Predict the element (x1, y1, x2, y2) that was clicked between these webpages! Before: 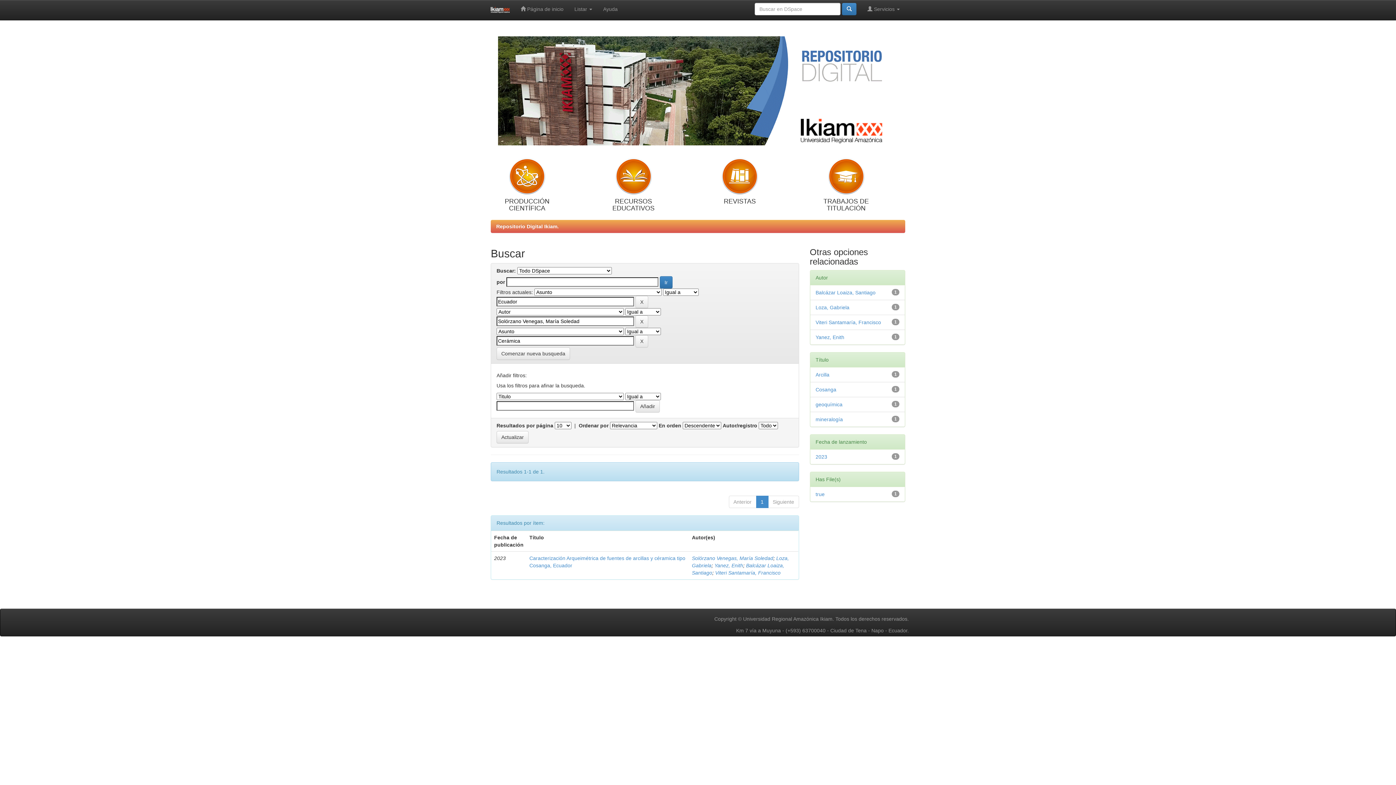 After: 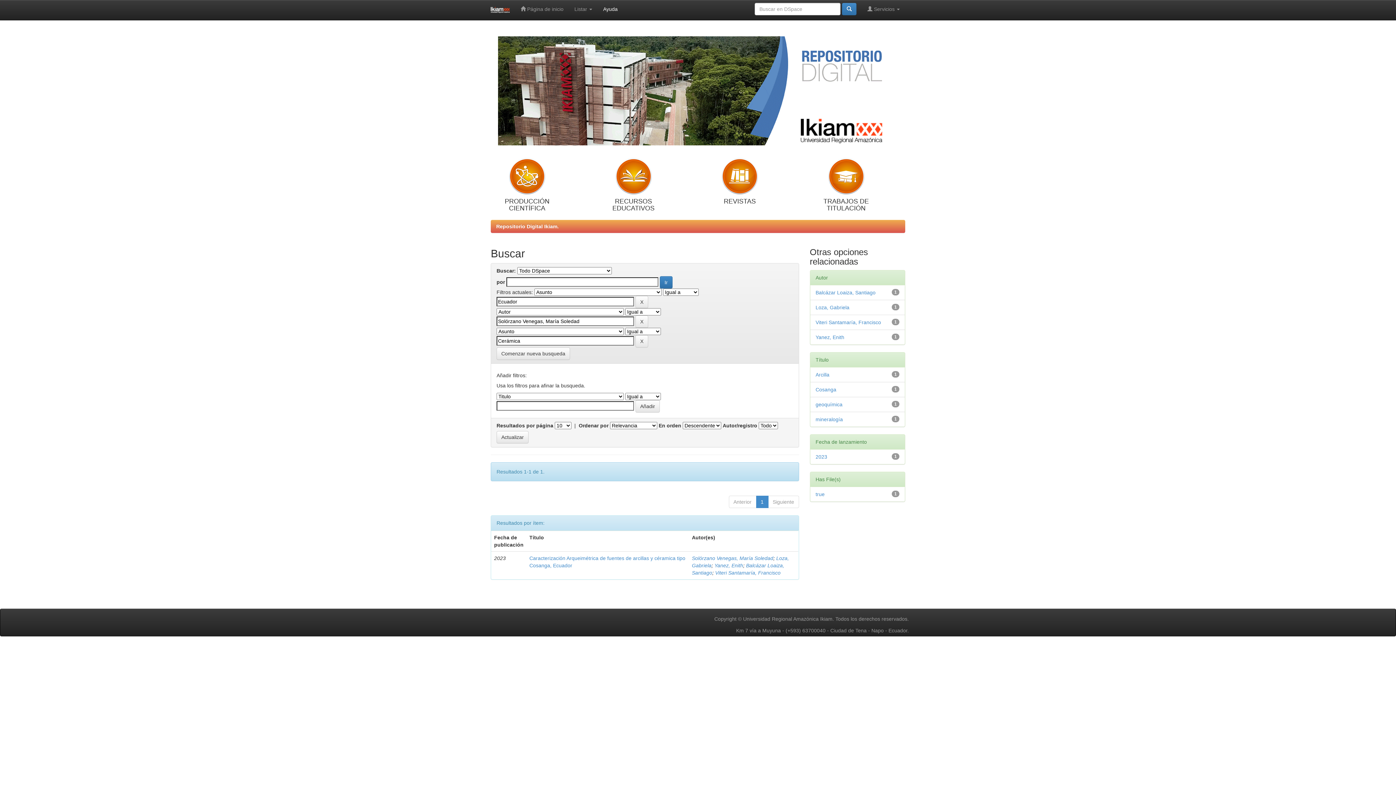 Action: bbox: (597, 0, 623, 18) label: Ayuda